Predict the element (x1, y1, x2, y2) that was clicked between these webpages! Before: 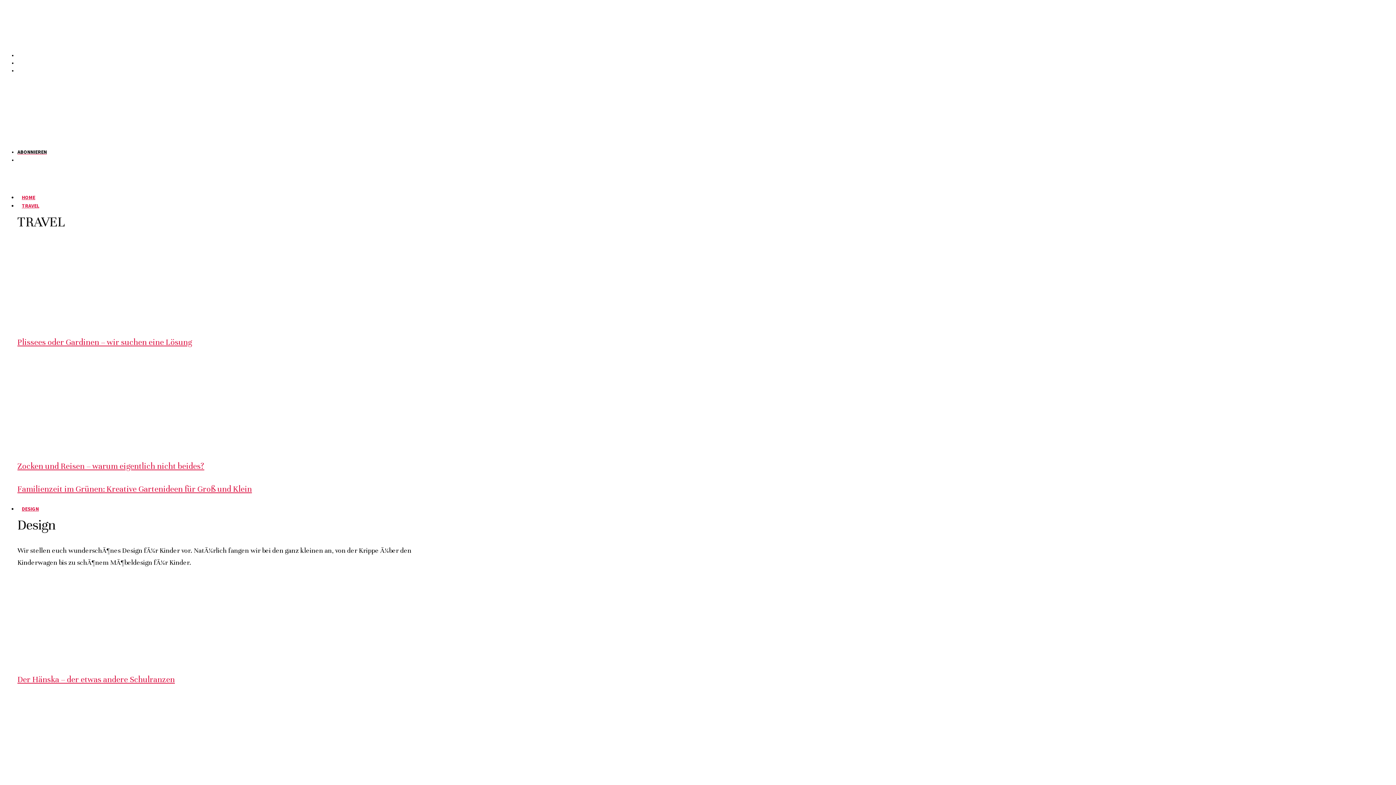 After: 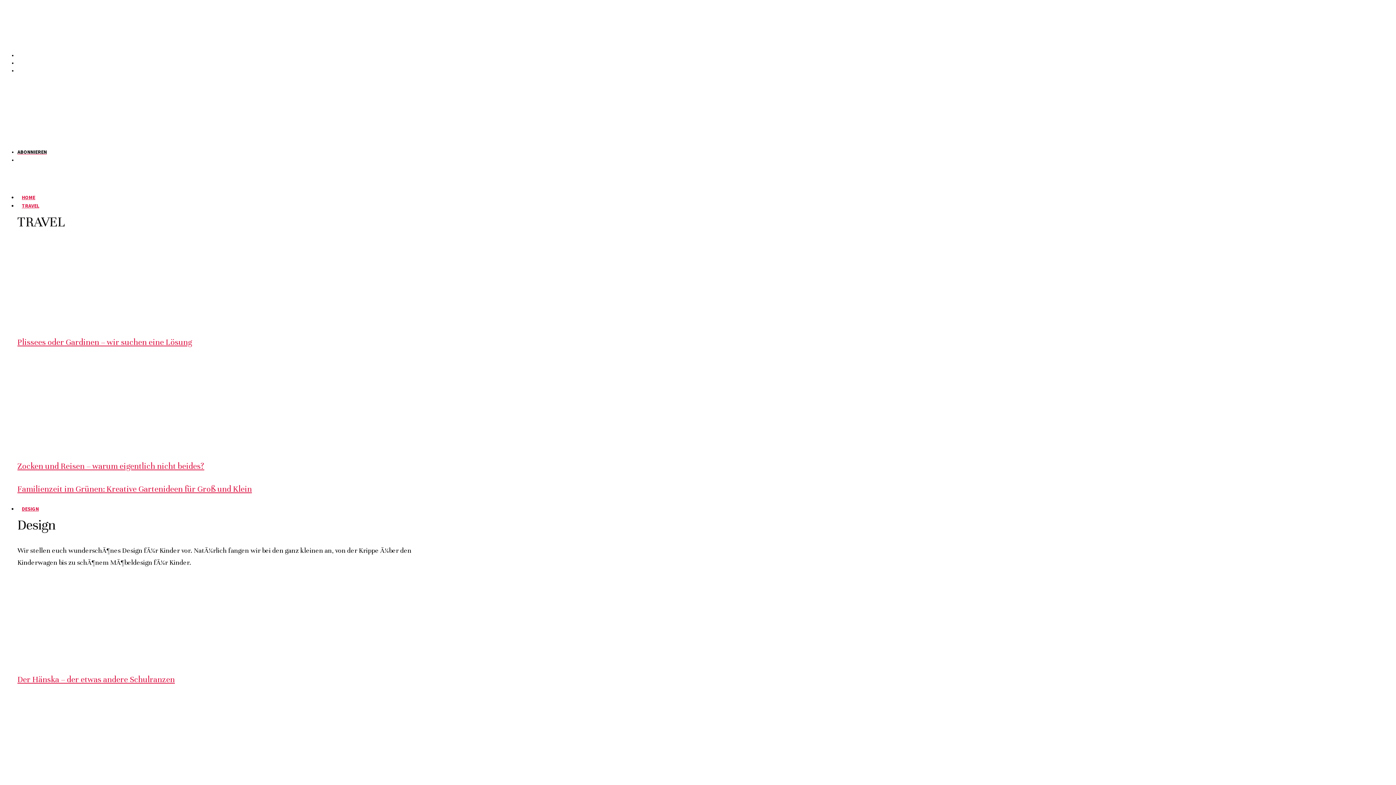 Action: bbox: (17, 149, 46, 155) label: ABONNIEREN